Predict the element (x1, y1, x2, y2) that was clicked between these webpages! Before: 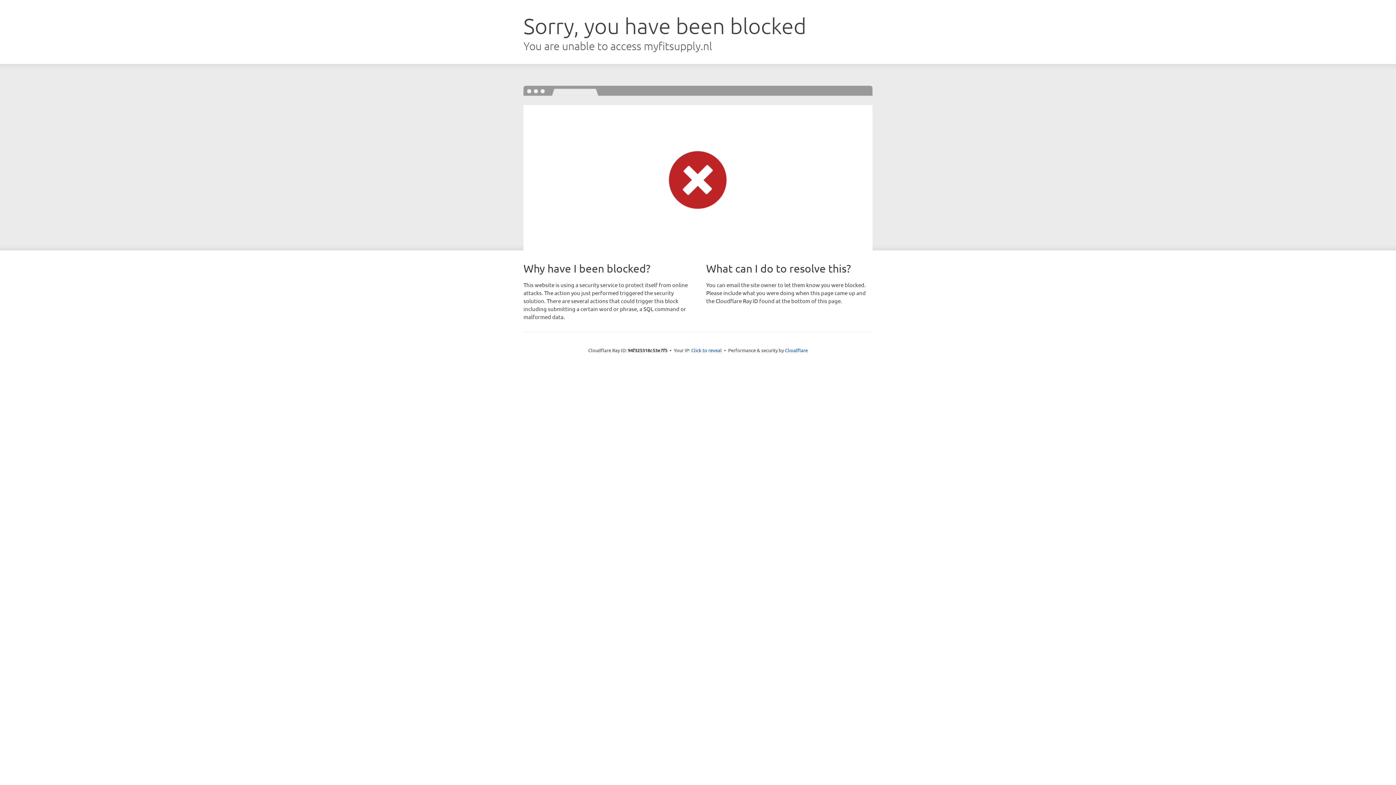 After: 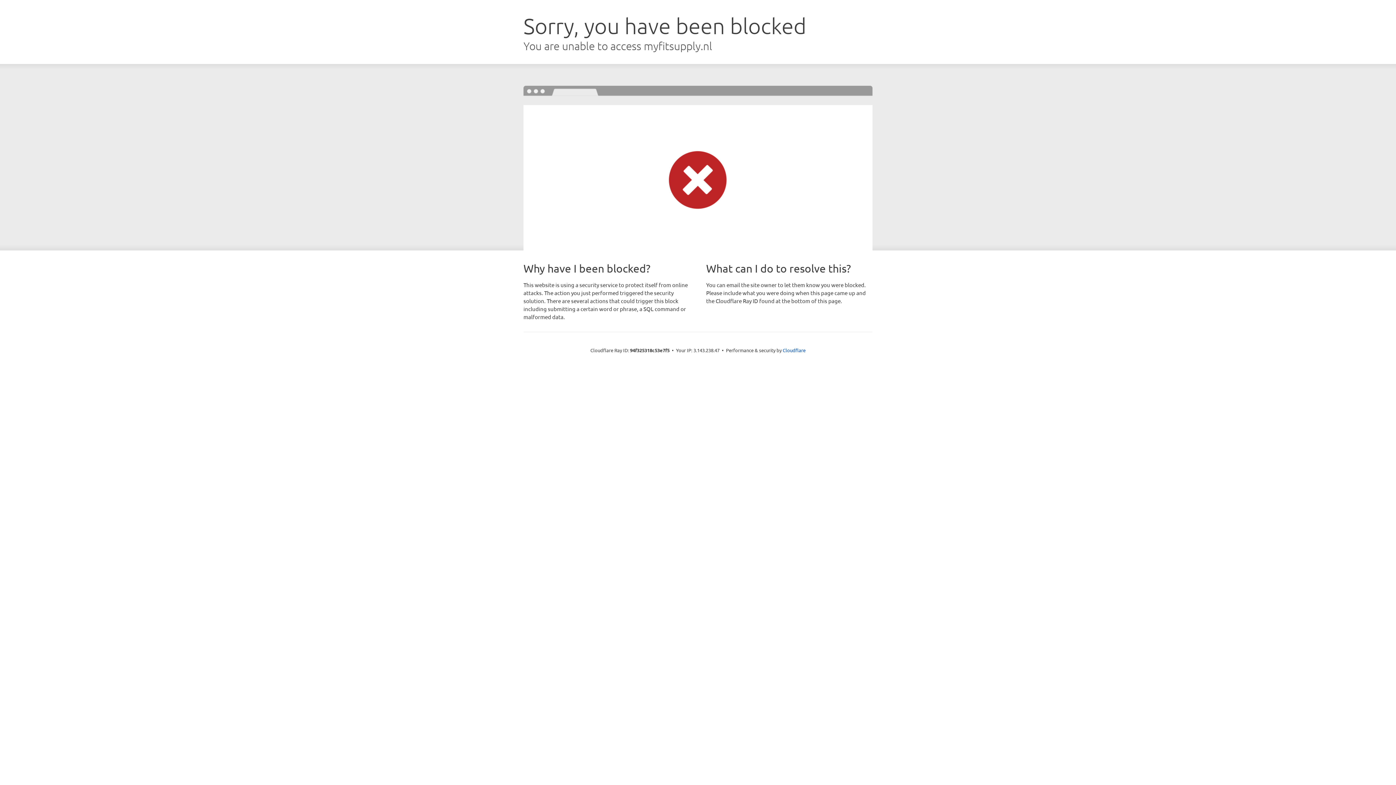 Action: bbox: (691, 346, 722, 353) label: Click to reveal